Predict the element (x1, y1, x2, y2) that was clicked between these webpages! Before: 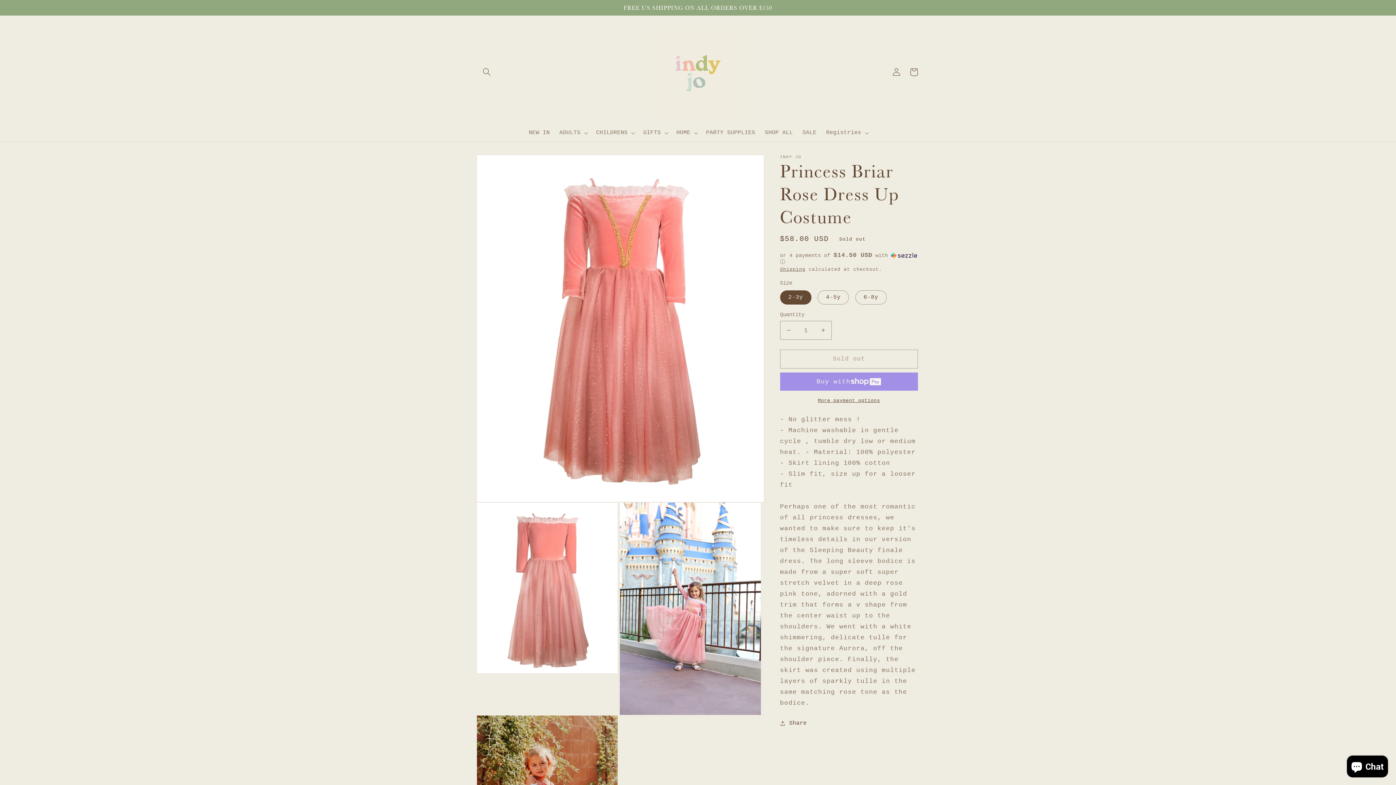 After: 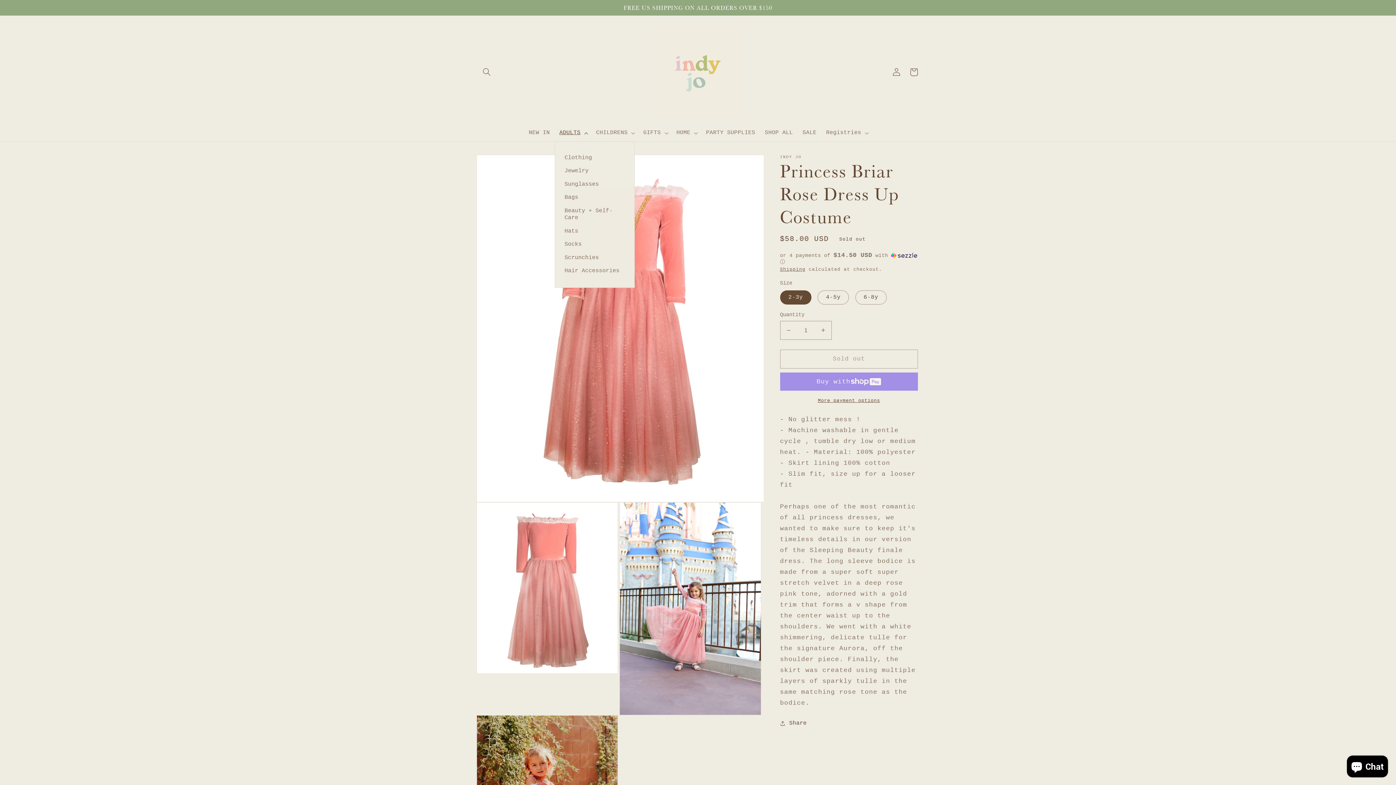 Action: label: ADULTS bbox: (554, 124, 591, 141)